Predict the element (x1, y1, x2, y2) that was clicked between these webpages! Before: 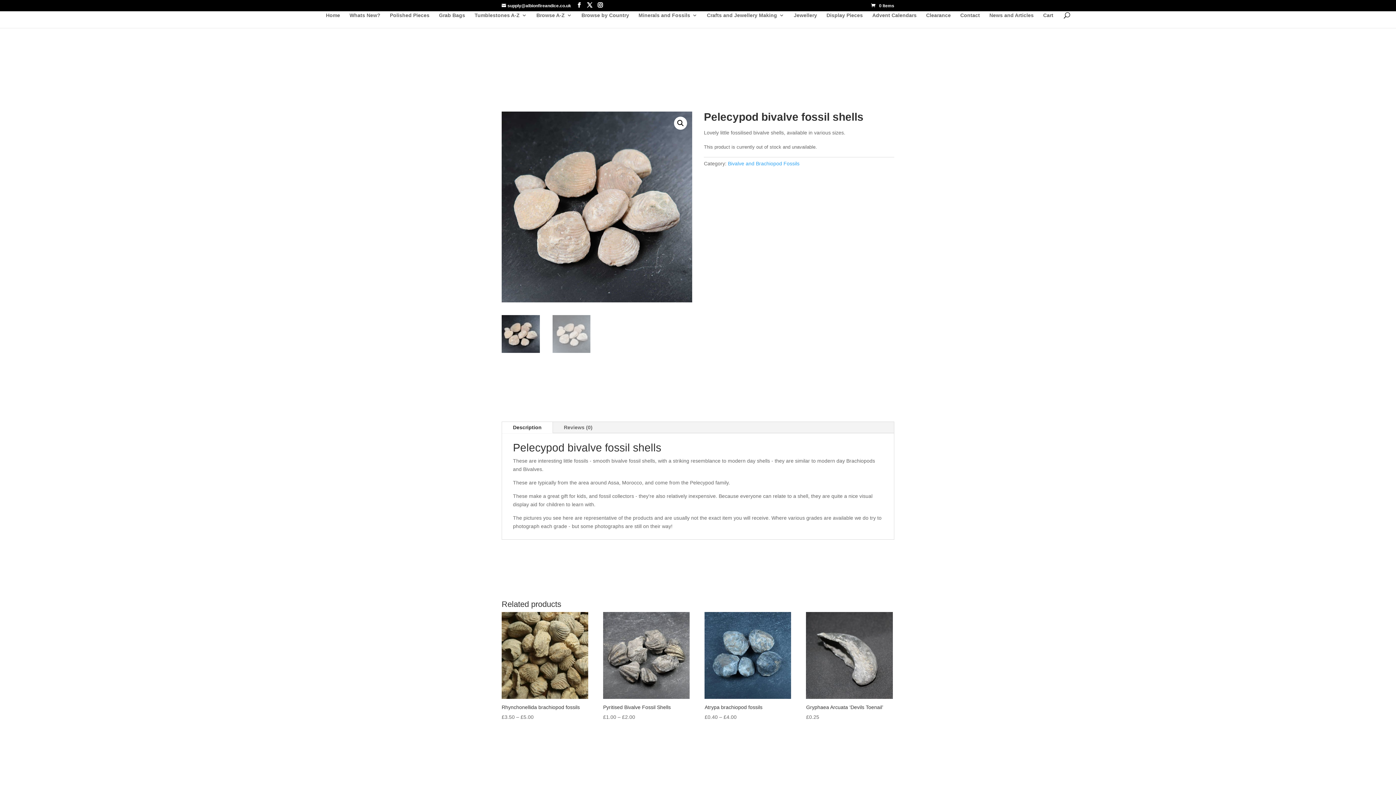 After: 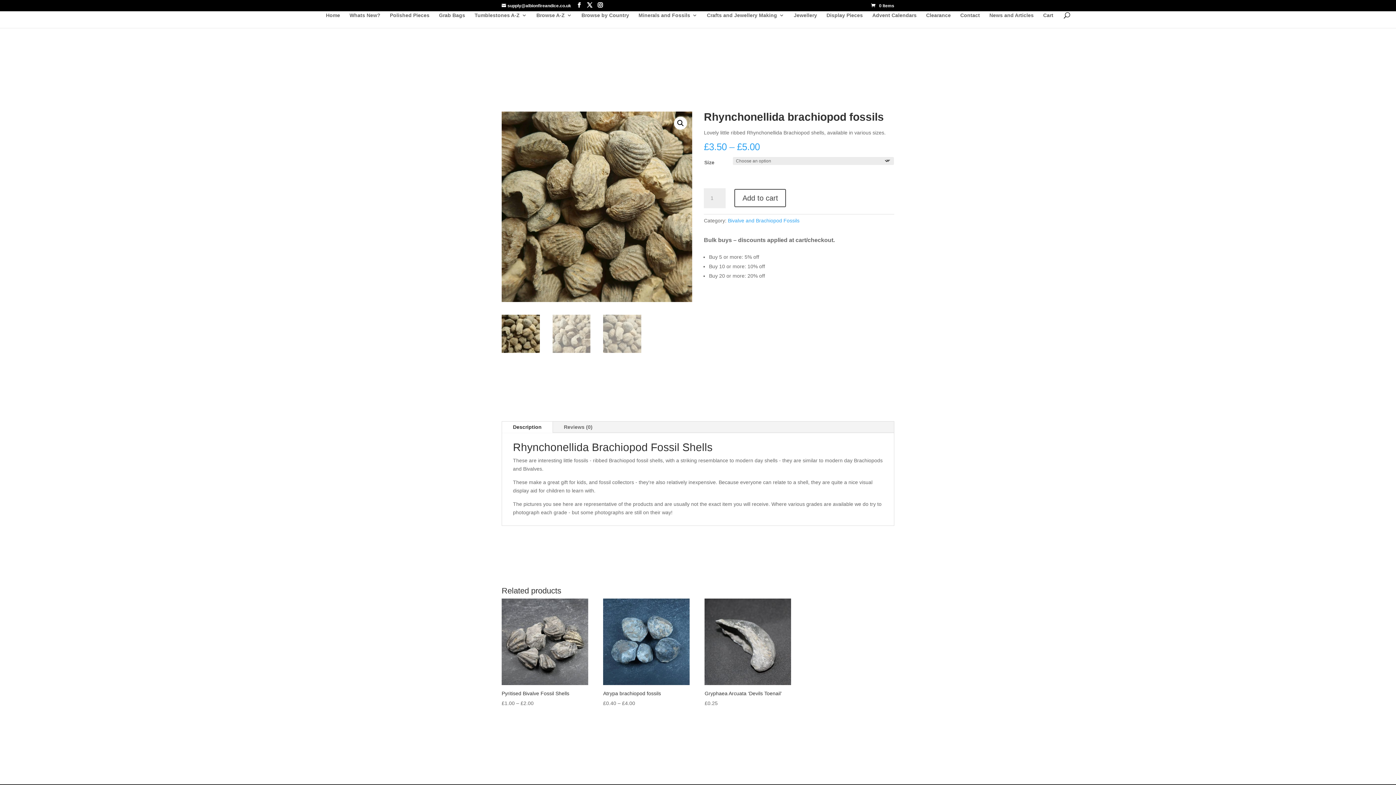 Action: bbox: (501, 612, 588, 722) label: Rhynchonellida brachiopod fossils
£3.50 – £5.00